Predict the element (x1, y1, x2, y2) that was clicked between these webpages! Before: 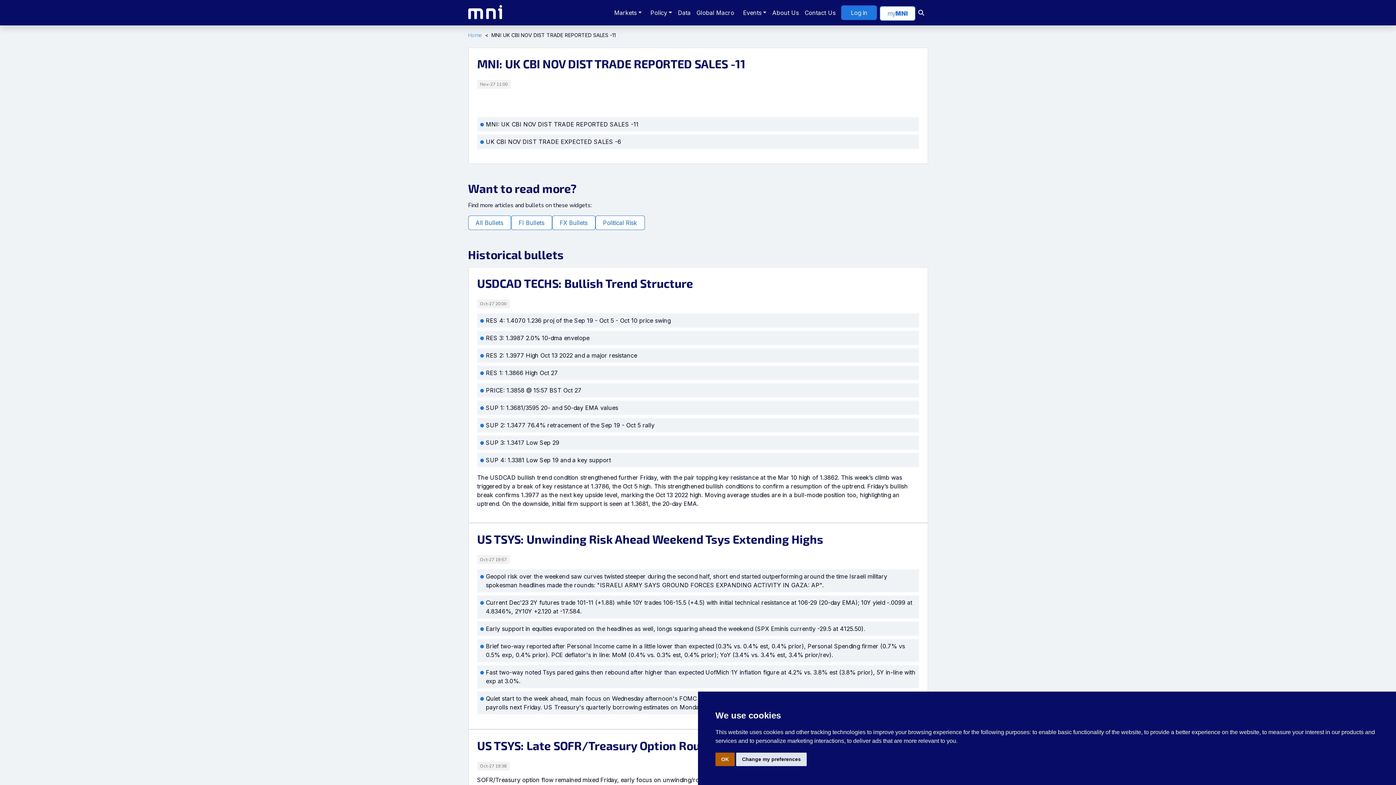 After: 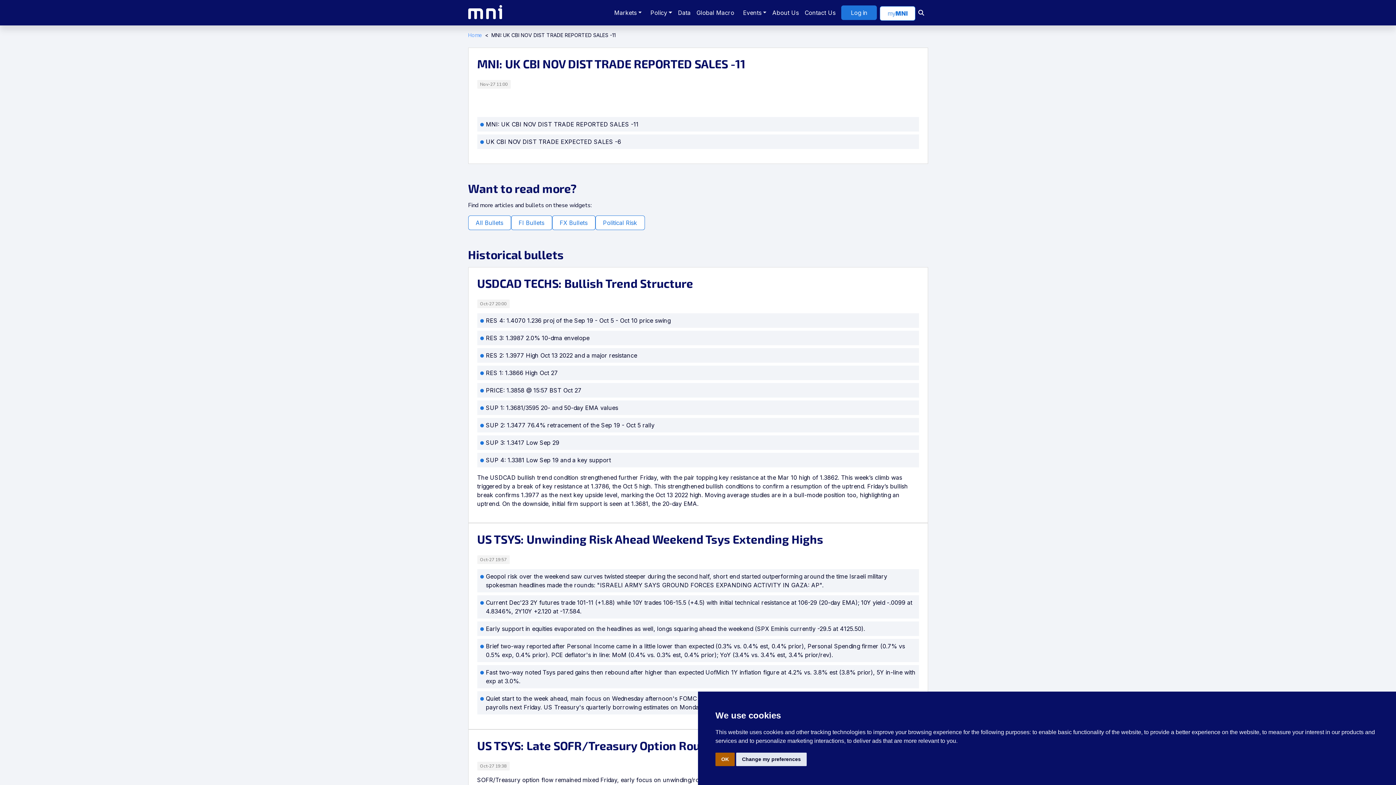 Action: bbox: (552, 215, 595, 230) label: FX Bullets